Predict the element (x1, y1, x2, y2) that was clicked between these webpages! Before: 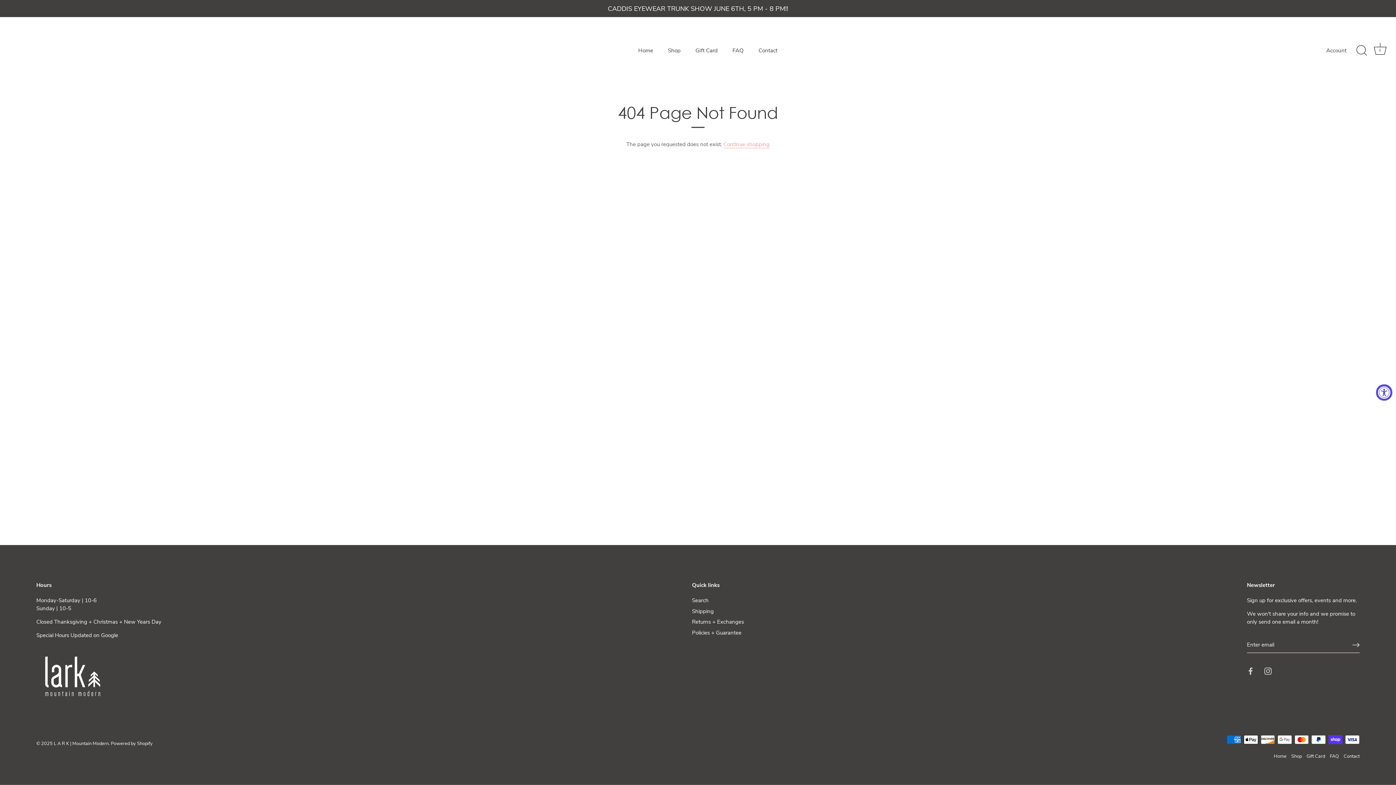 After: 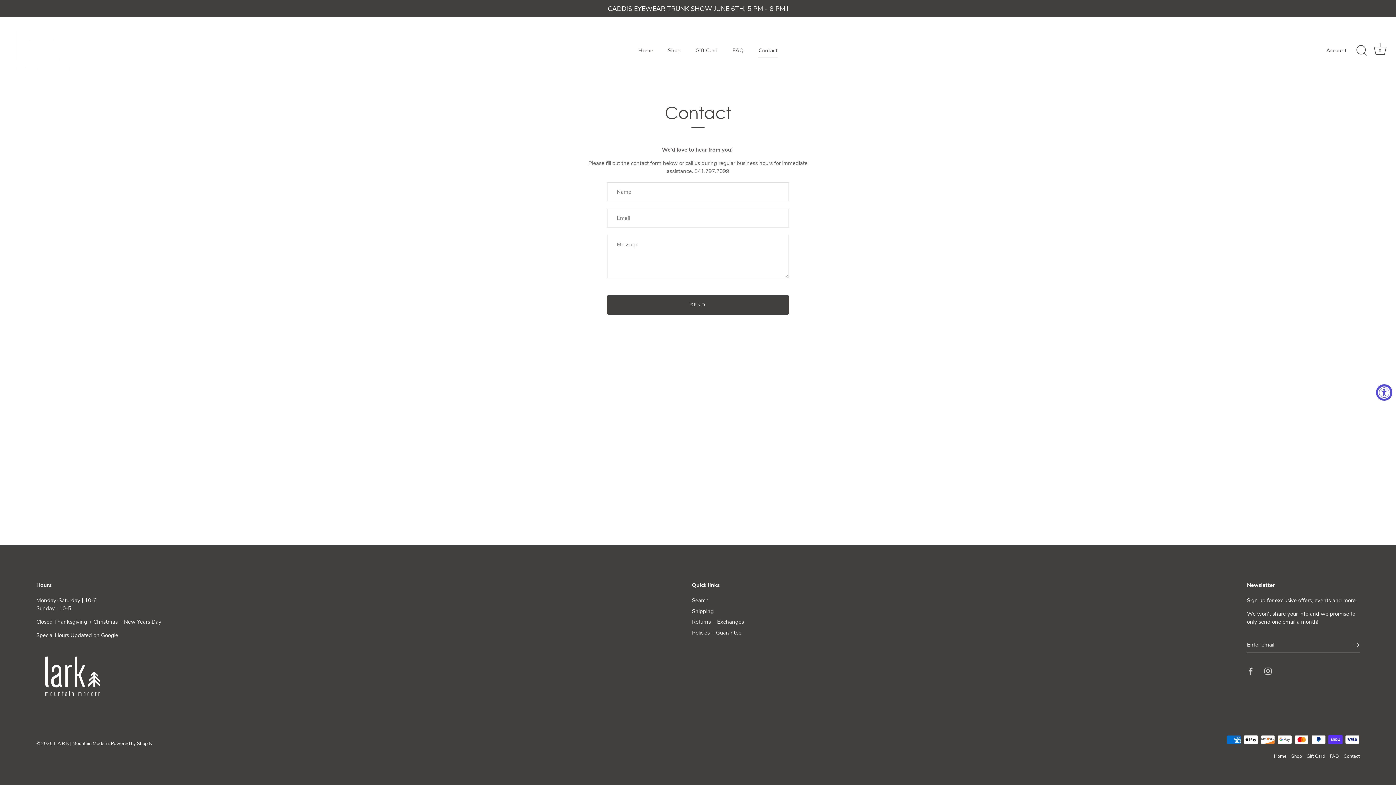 Action: label: Contact bbox: (1344, 753, 1360, 760)